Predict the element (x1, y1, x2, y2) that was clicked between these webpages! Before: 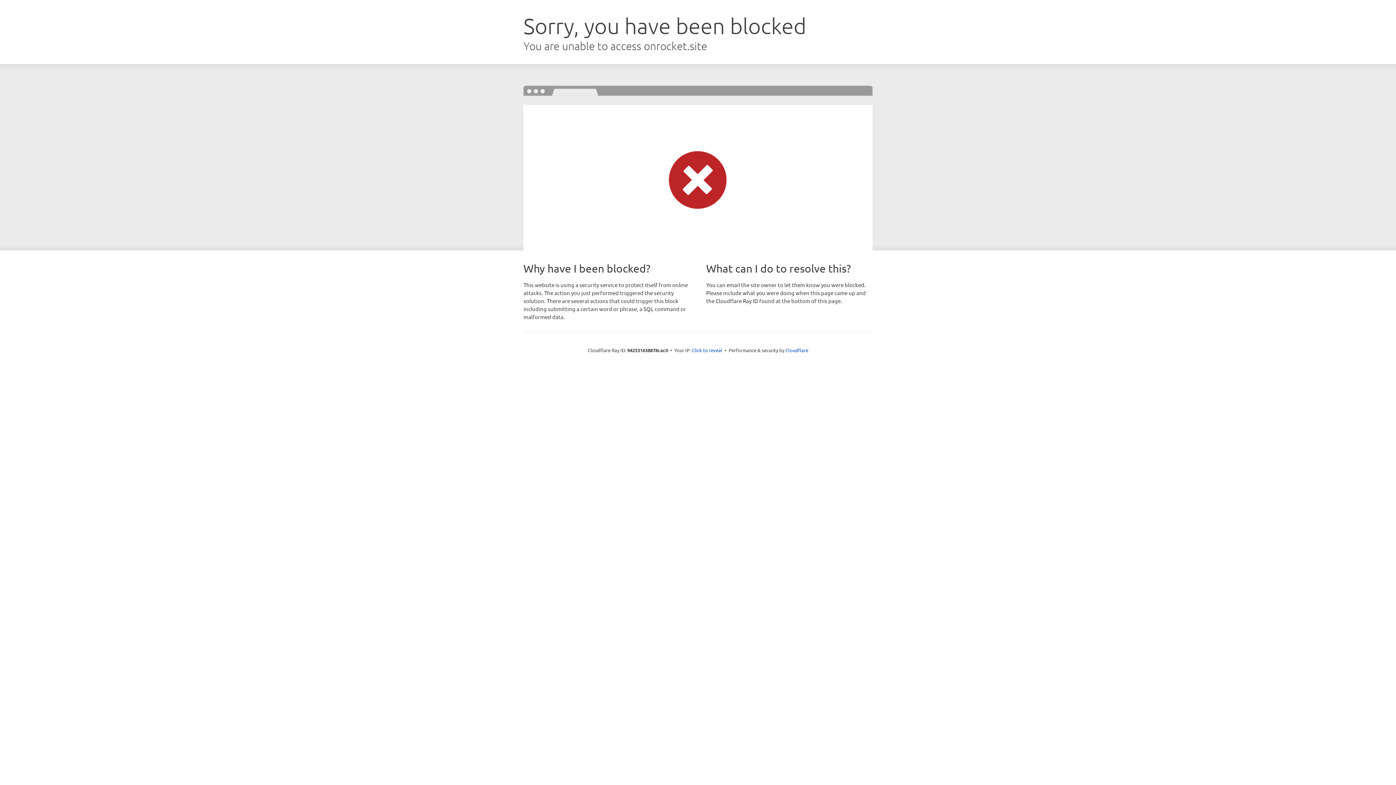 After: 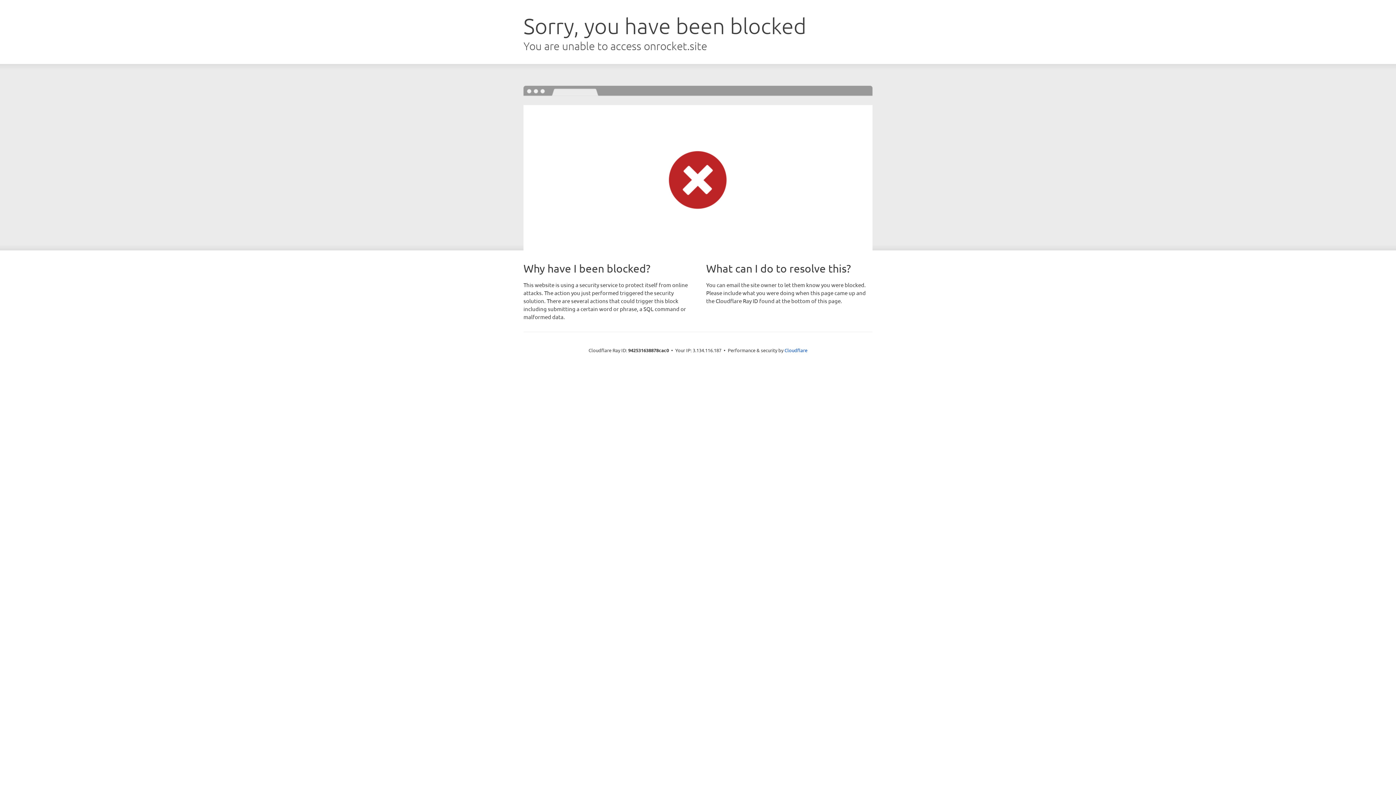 Action: bbox: (692, 346, 722, 353) label: Click to reveal